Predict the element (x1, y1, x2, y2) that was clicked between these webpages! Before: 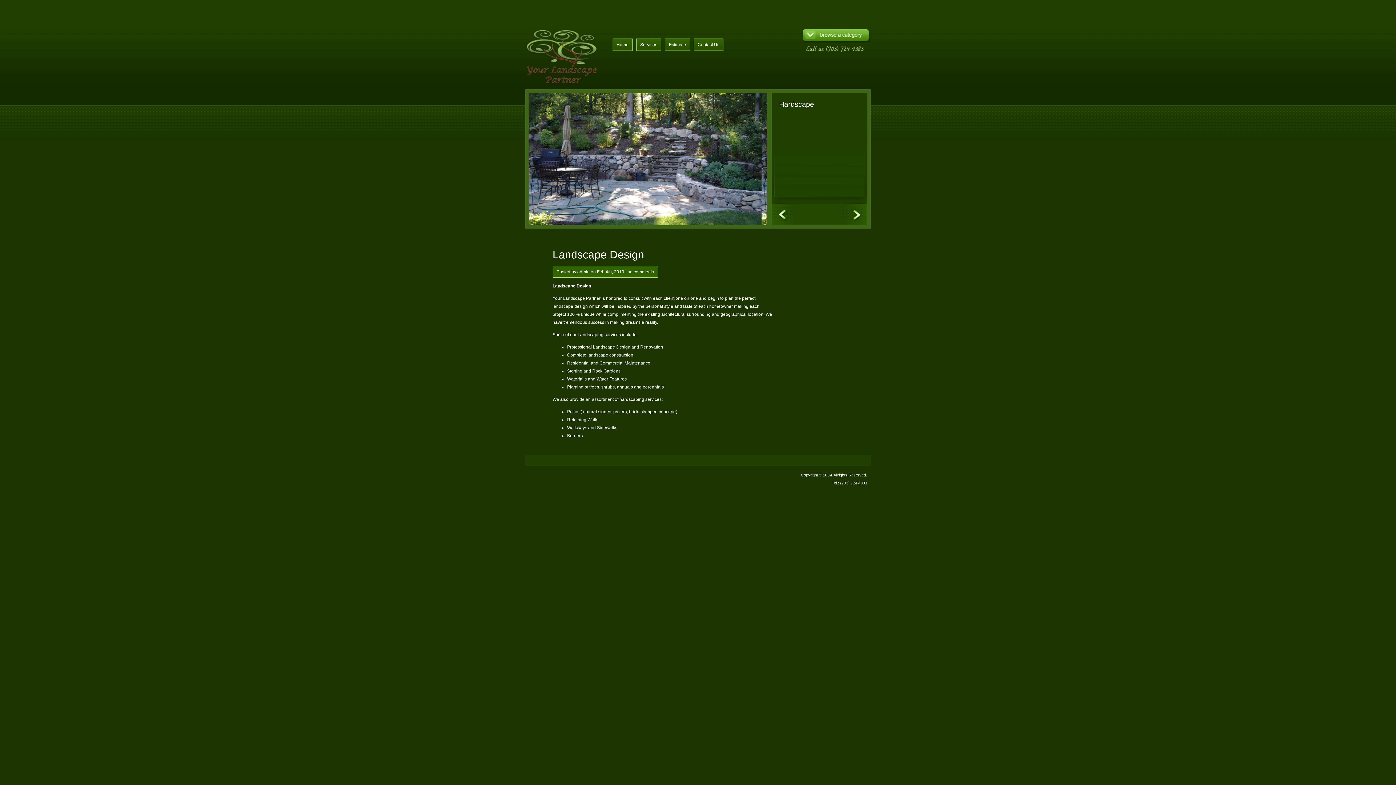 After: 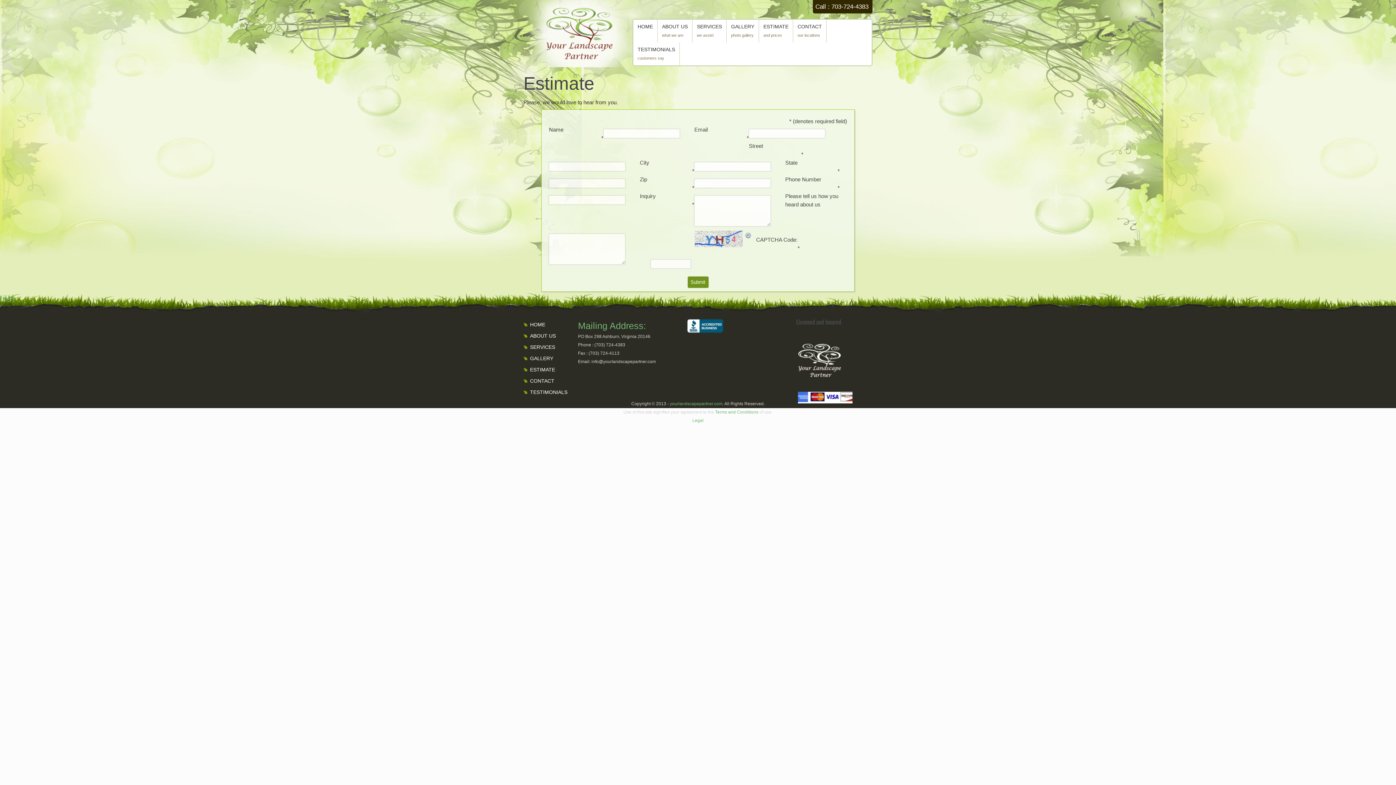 Action: label: Estimate bbox: (665, 38, 690, 50)